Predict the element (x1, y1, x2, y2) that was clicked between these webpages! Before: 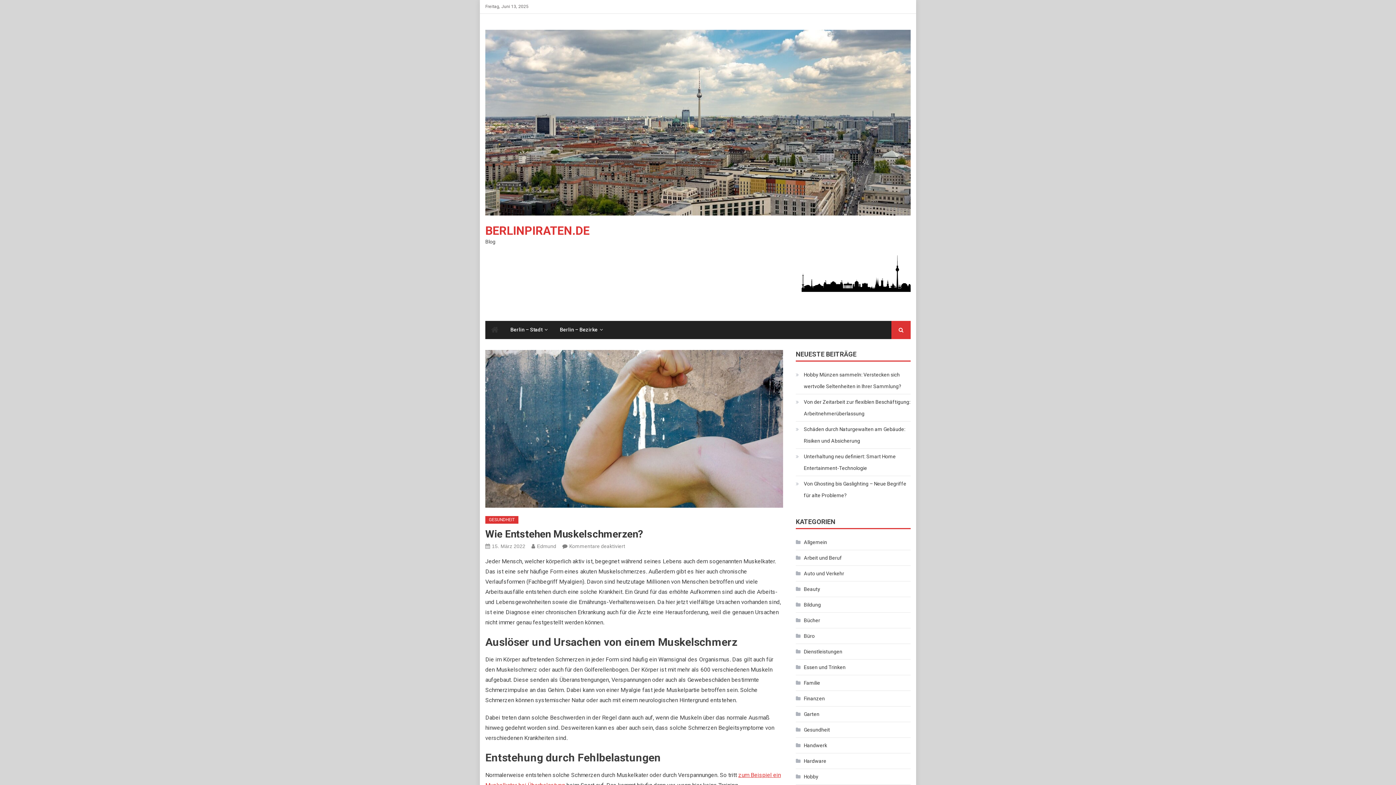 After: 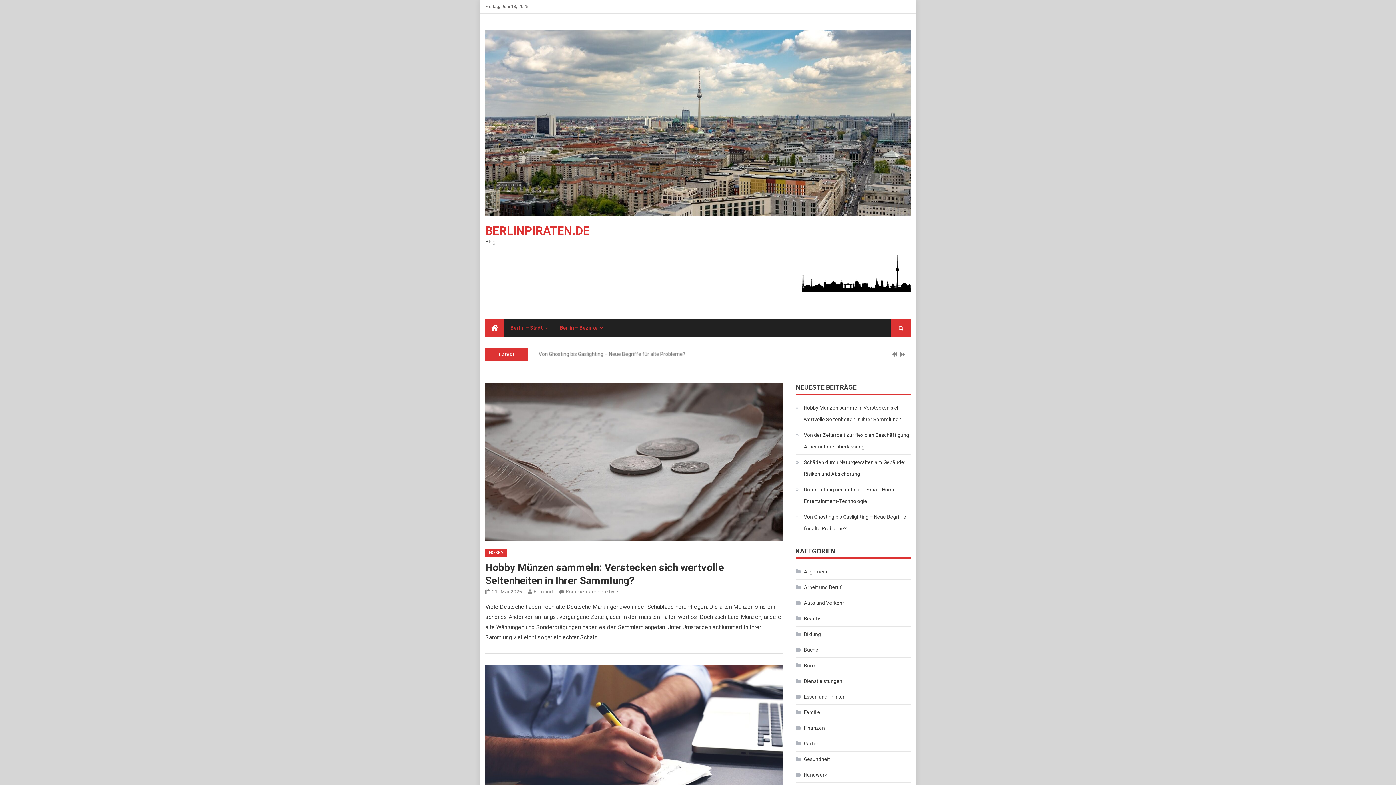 Action: bbox: (485, 29, 910, 215)